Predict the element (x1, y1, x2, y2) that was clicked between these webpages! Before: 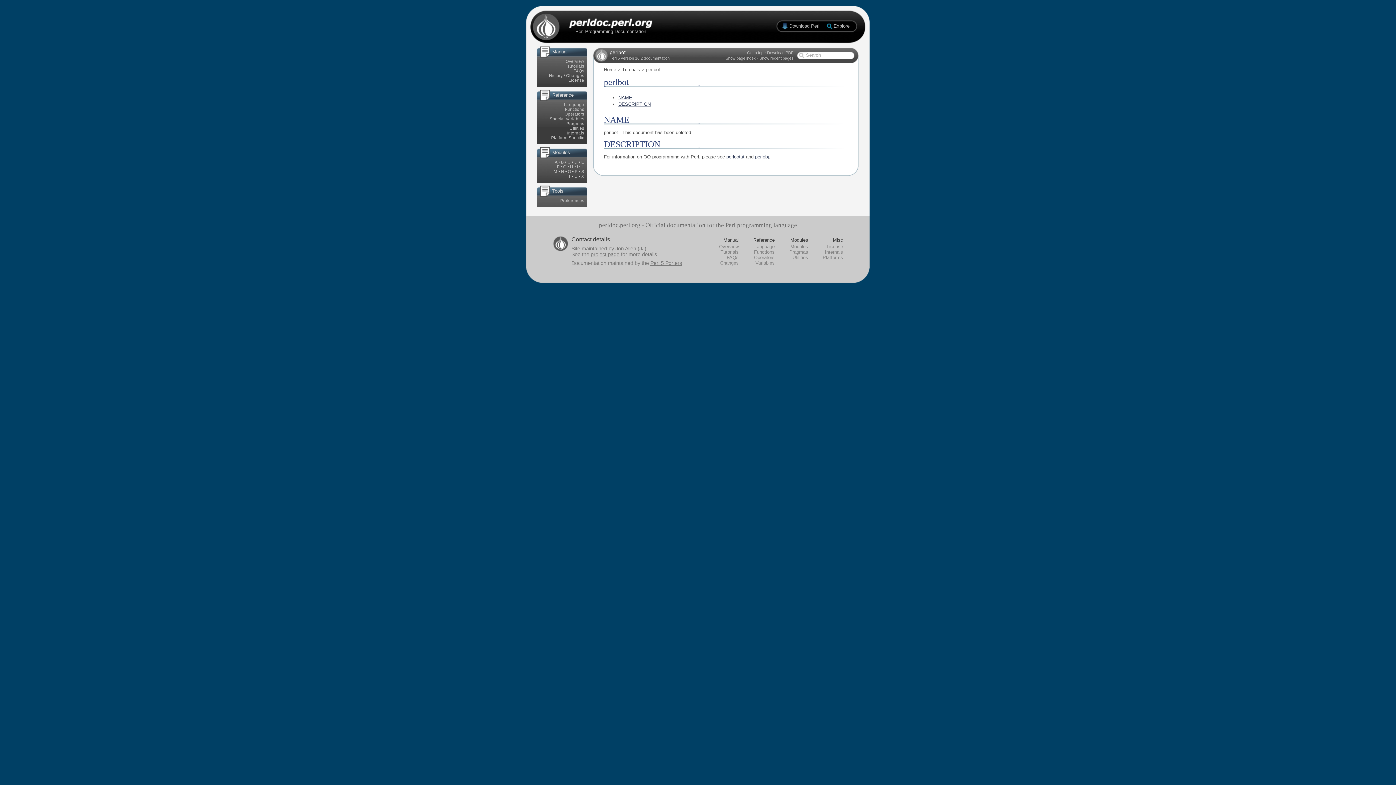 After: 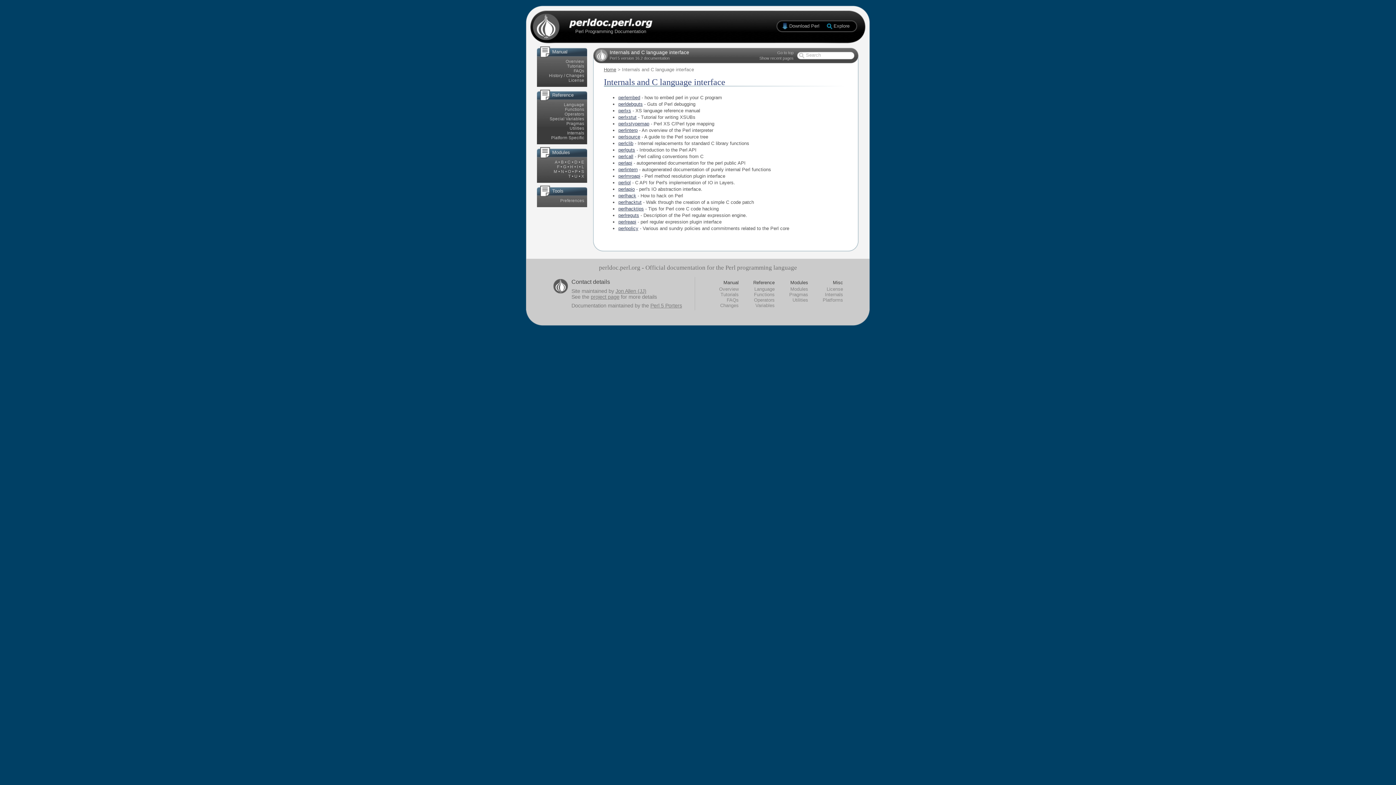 Action: bbox: (567, 130, 584, 135) label: Internals